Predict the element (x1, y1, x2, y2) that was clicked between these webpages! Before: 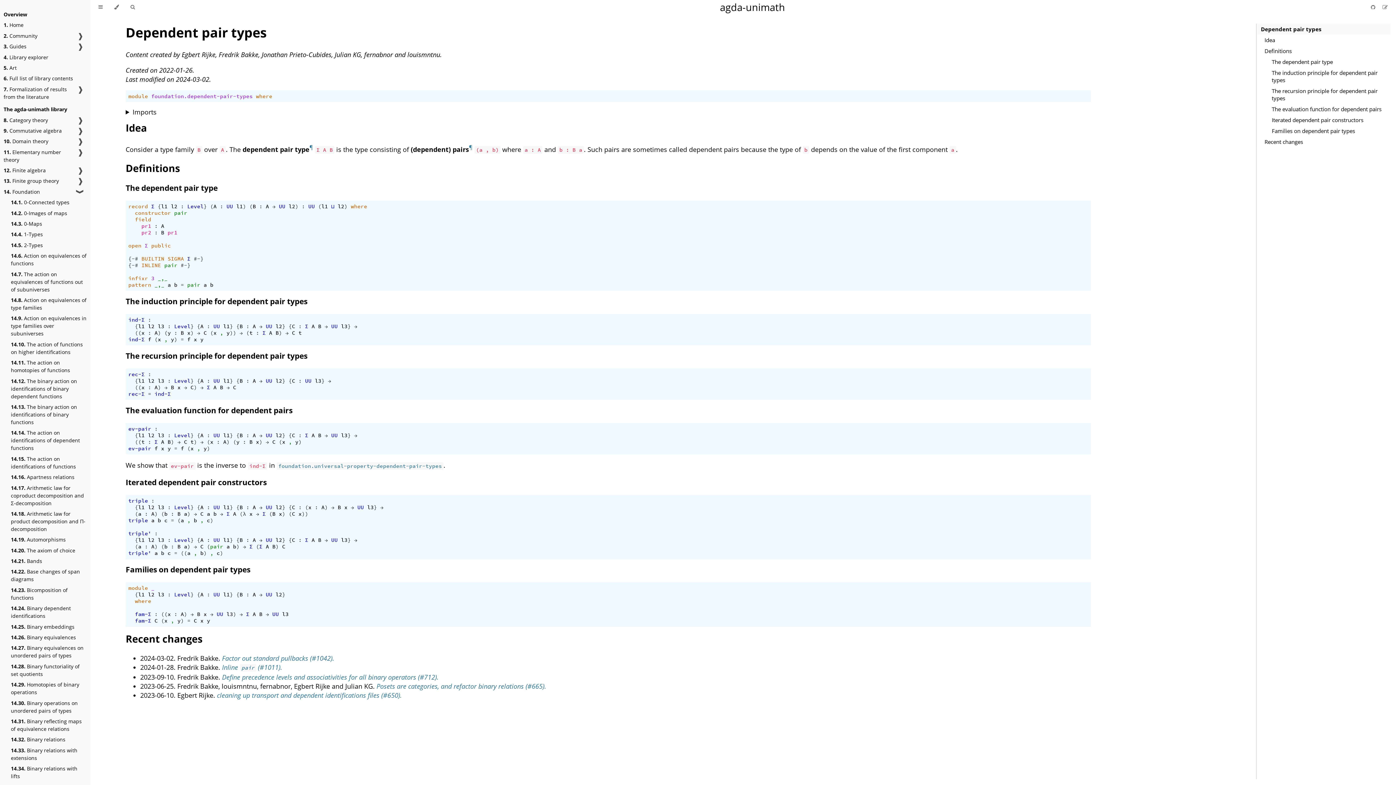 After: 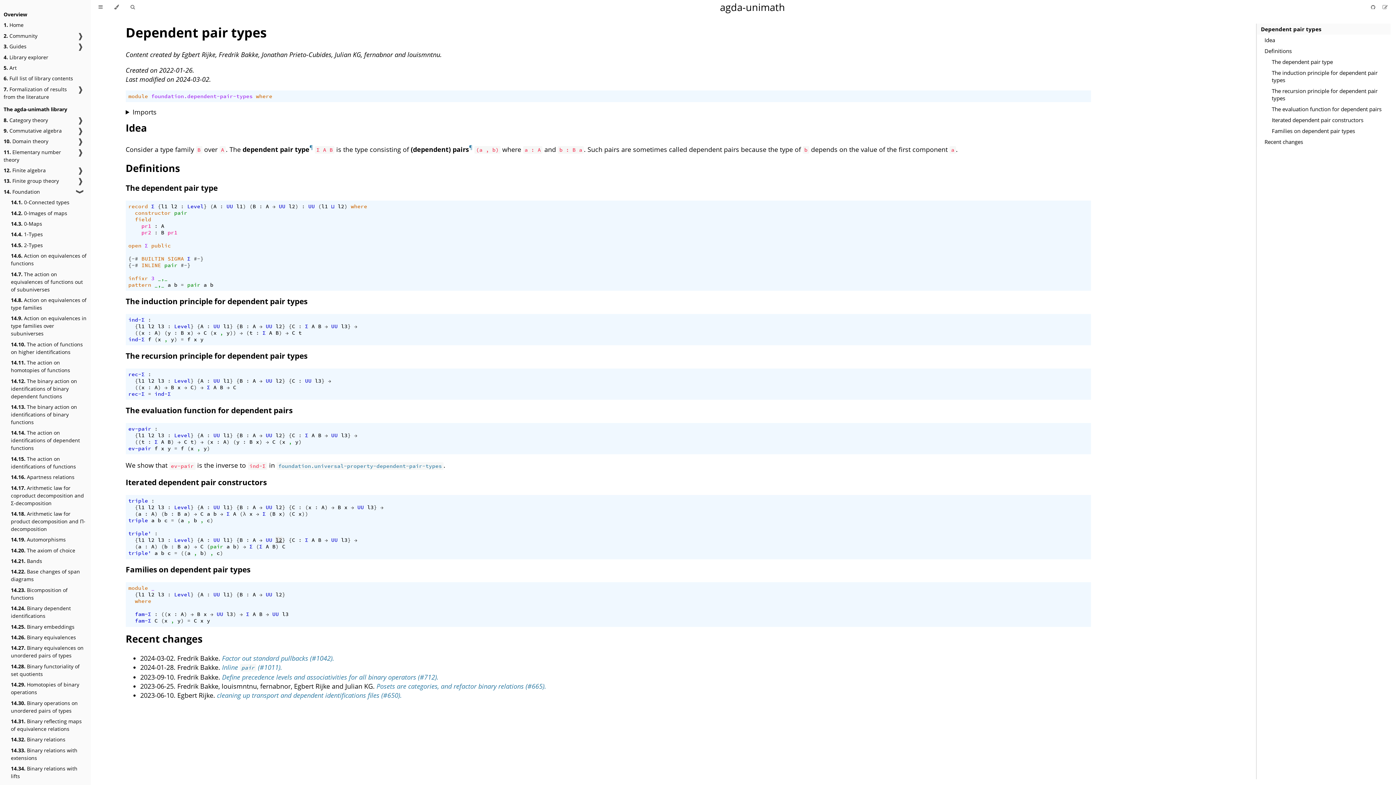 Action: bbox: (275, 537, 282, 543) label: l2